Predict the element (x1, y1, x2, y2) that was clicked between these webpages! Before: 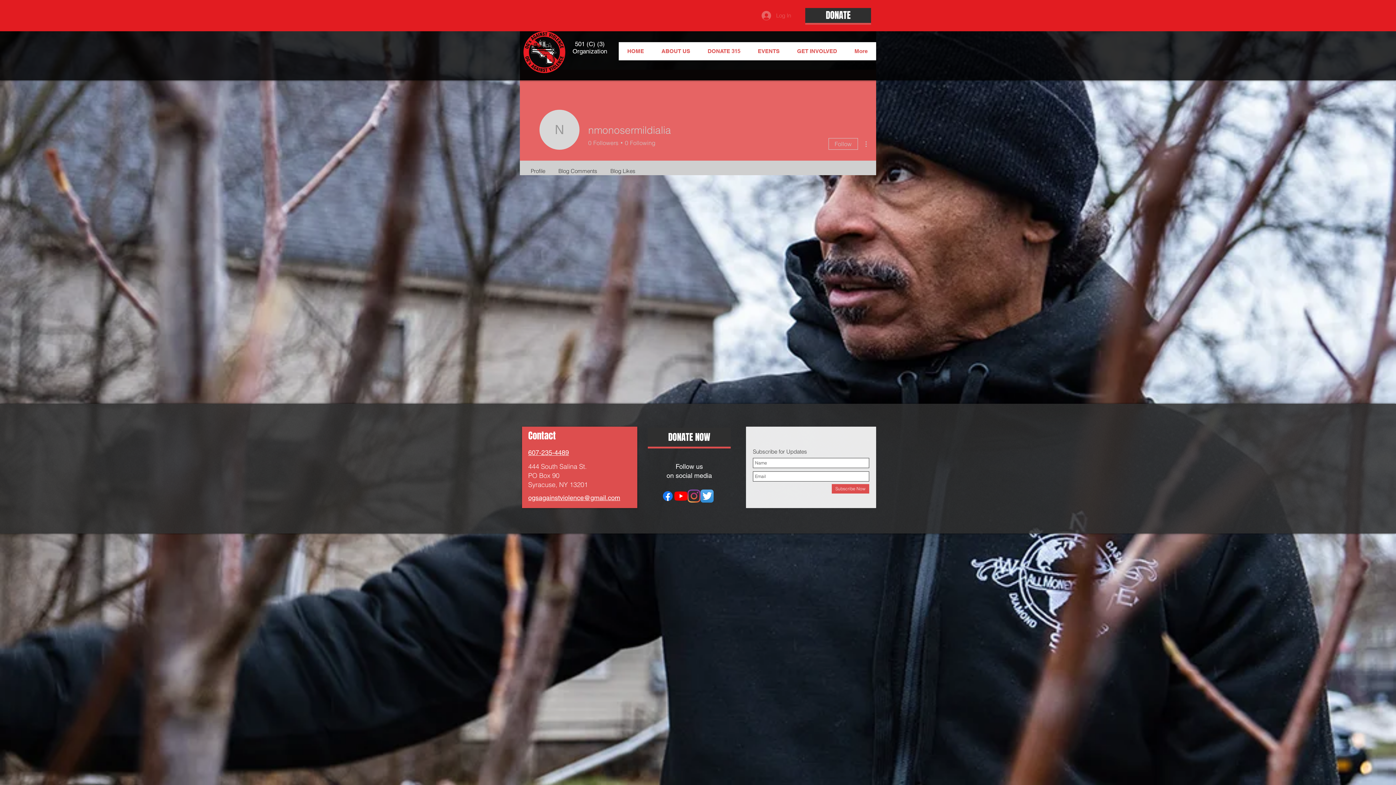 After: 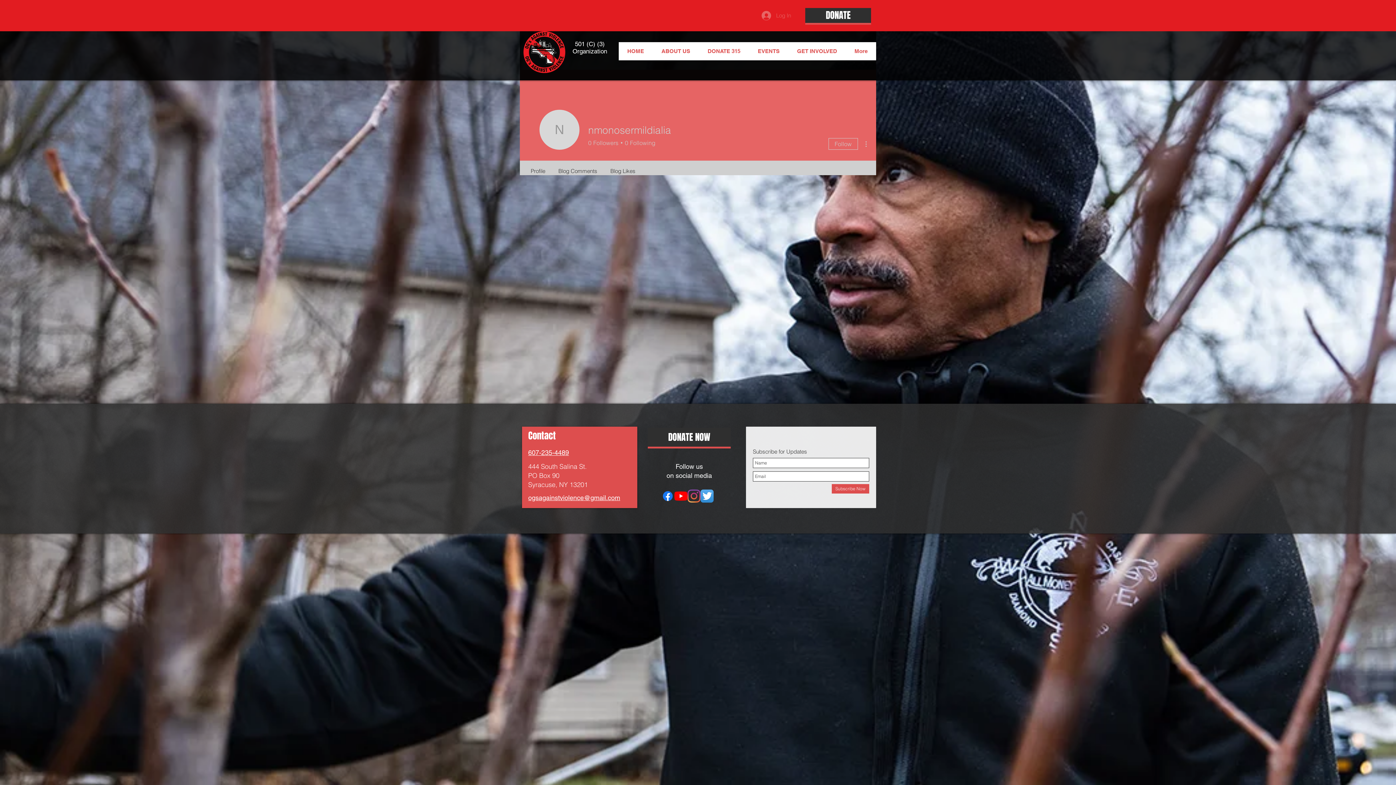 Action: label: Twitter App Icon bbox: (700, 489, 713, 502)